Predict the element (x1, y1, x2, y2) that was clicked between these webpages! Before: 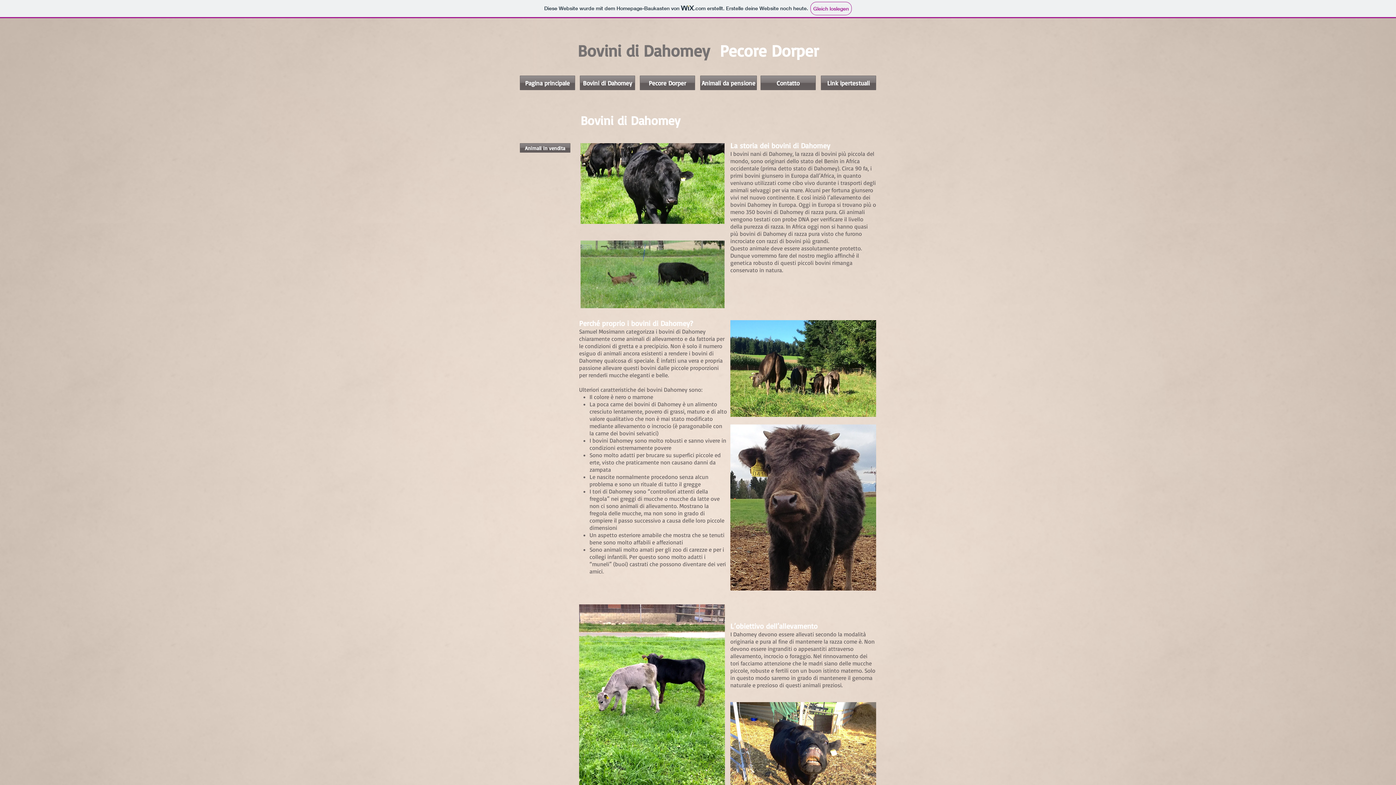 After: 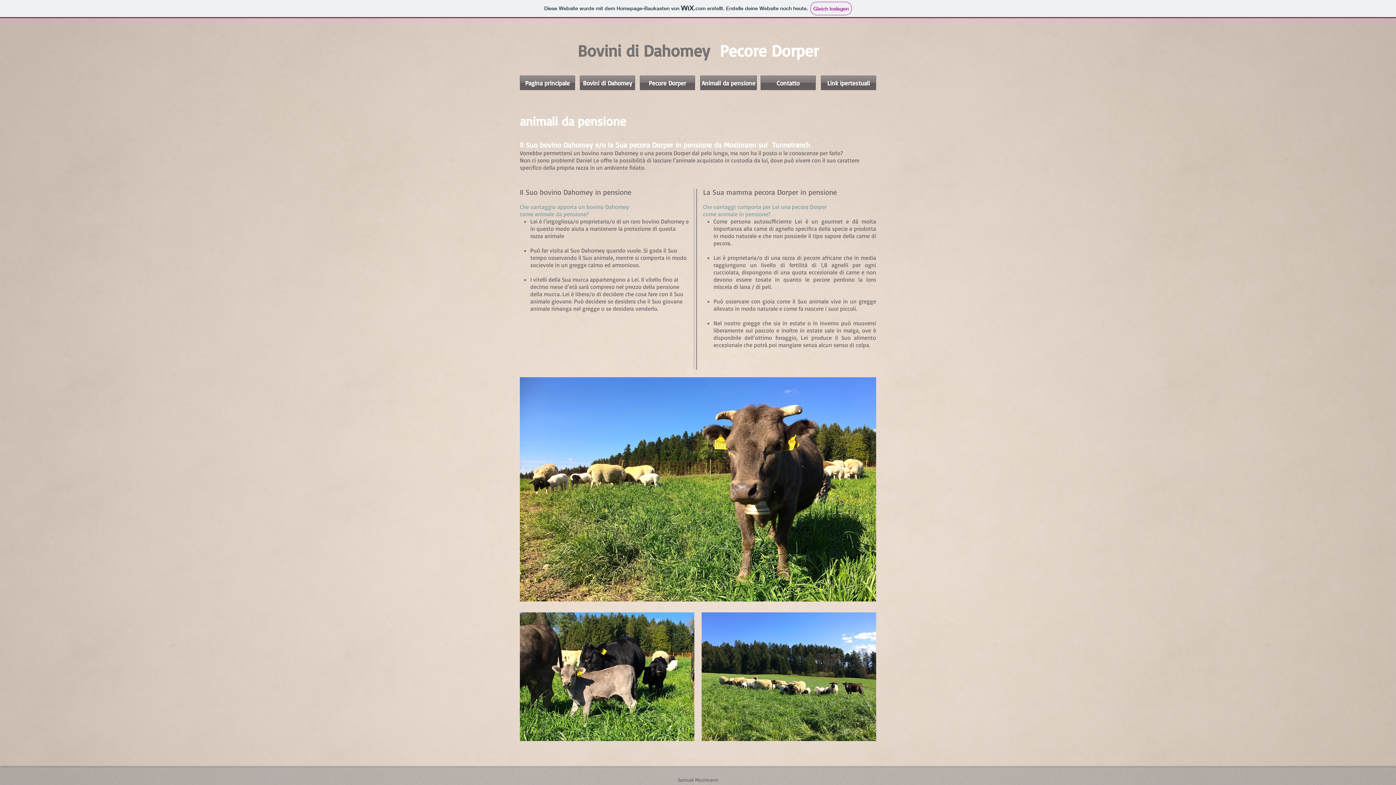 Action: bbox: (700, 75, 757, 90) label: Animali da pensione